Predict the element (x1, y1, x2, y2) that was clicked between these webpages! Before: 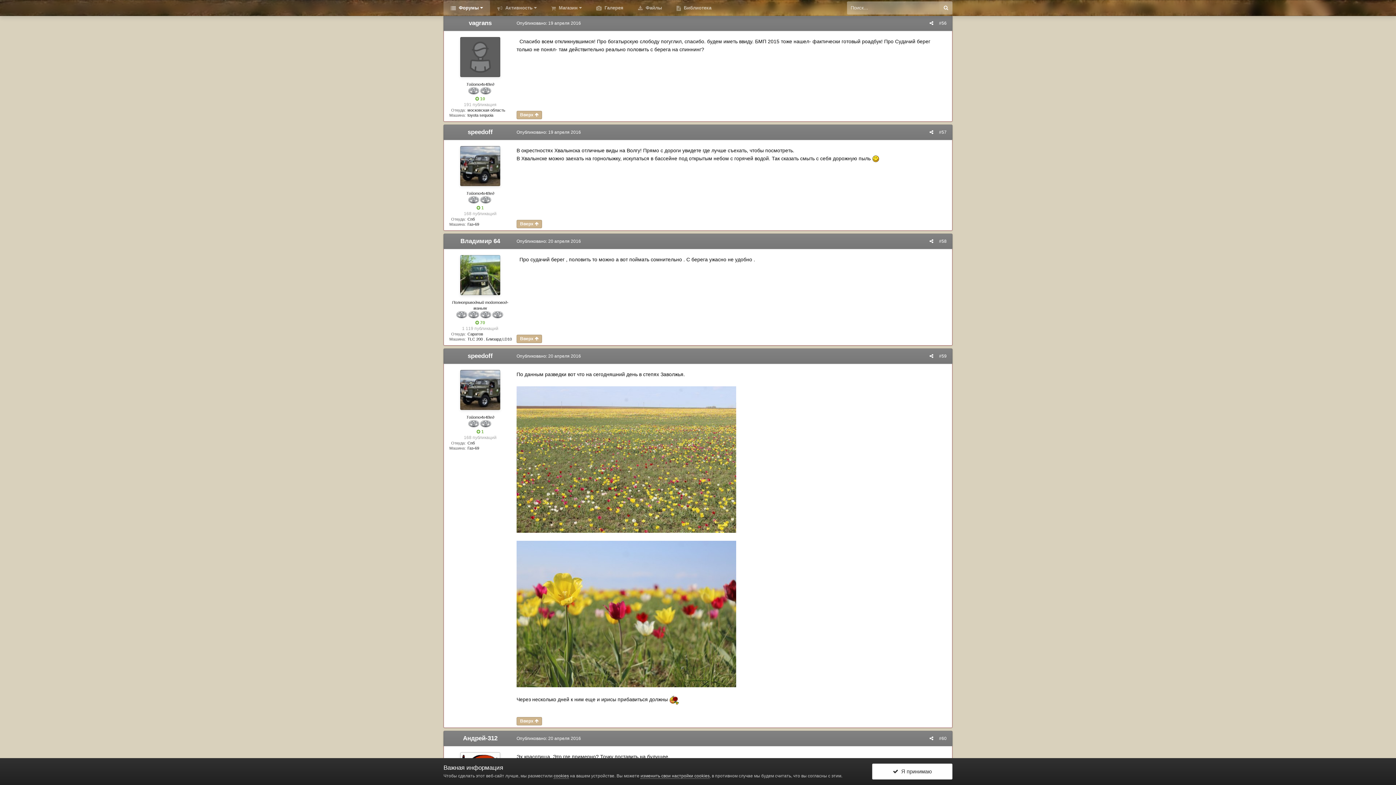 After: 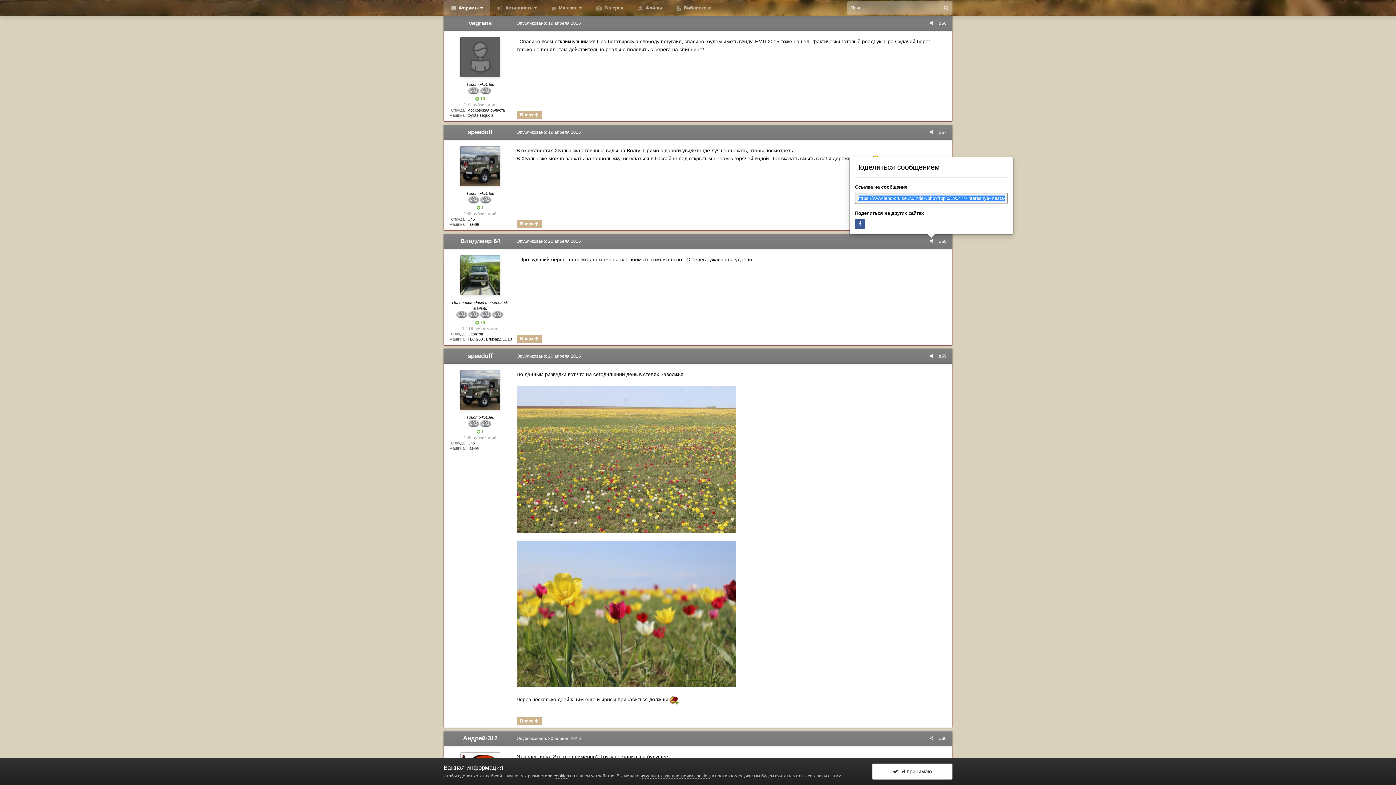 Action: bbox: (929, 238, 933, 244)